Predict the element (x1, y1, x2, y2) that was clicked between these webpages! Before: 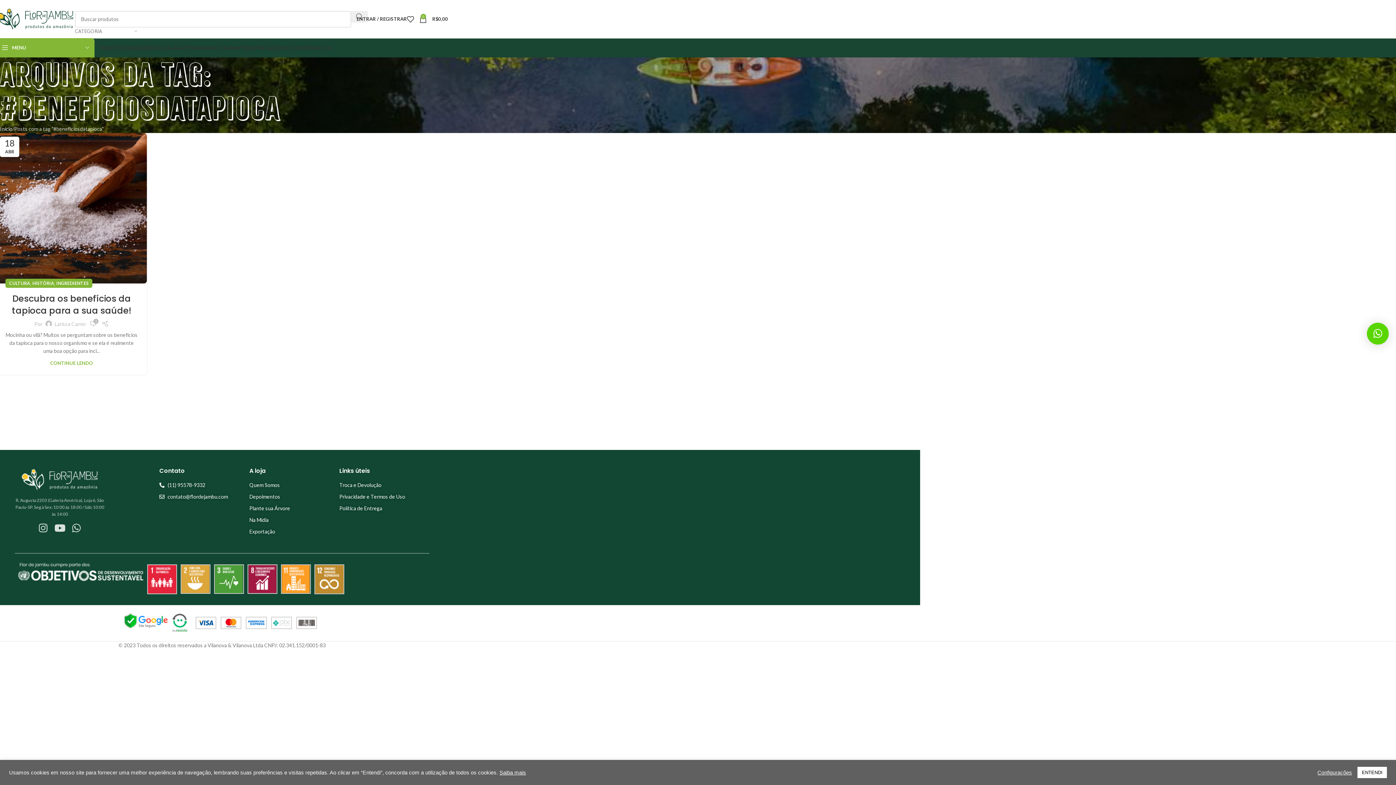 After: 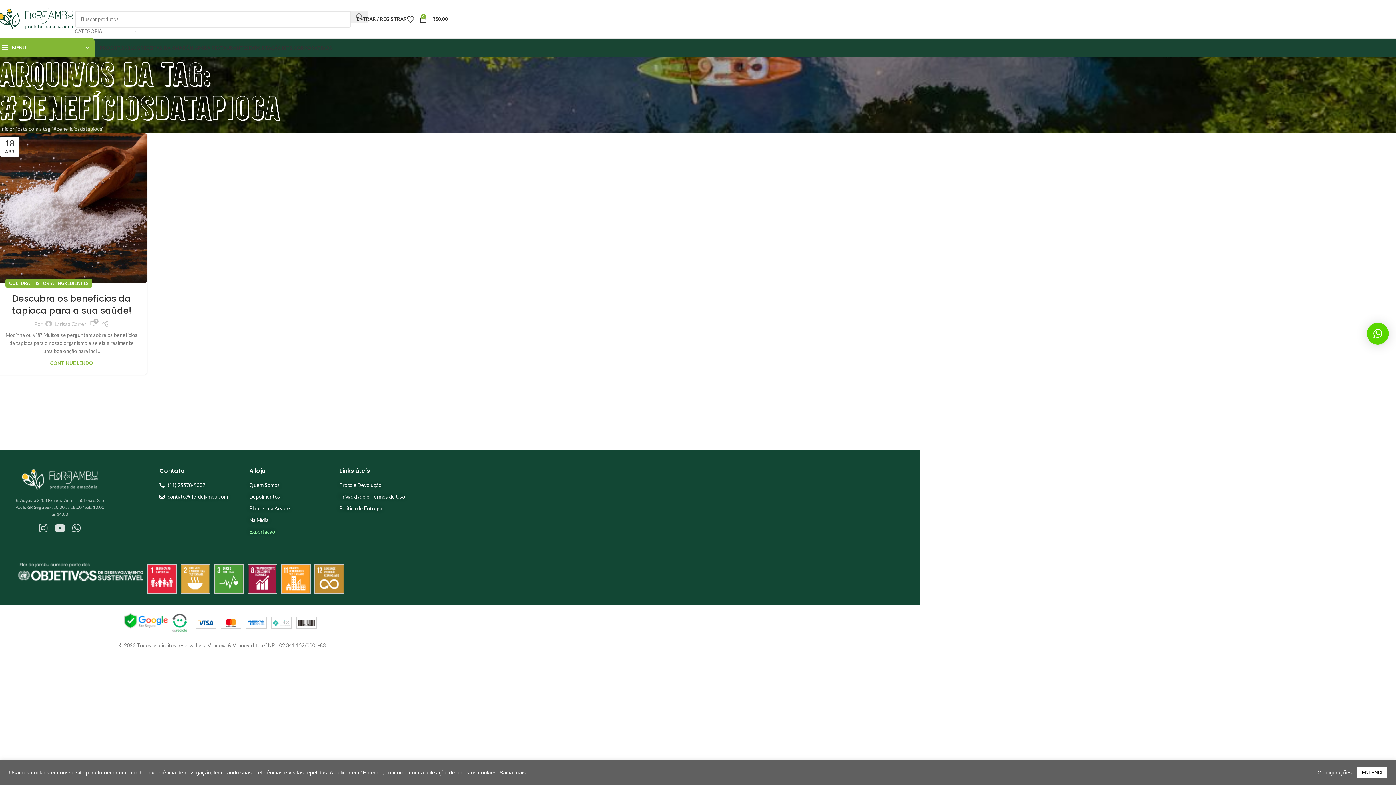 Action: label: Exportação bbox: (249, 528, 339, 536)